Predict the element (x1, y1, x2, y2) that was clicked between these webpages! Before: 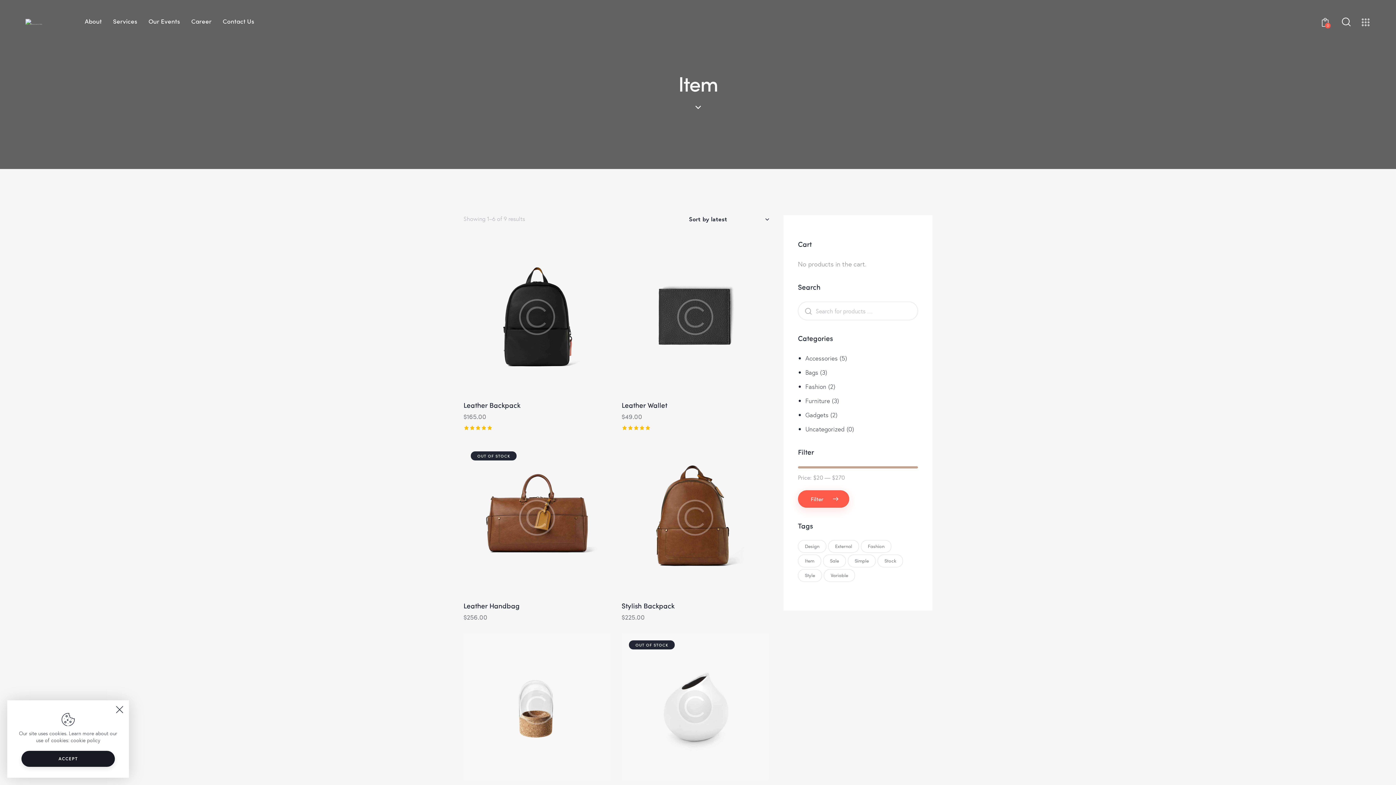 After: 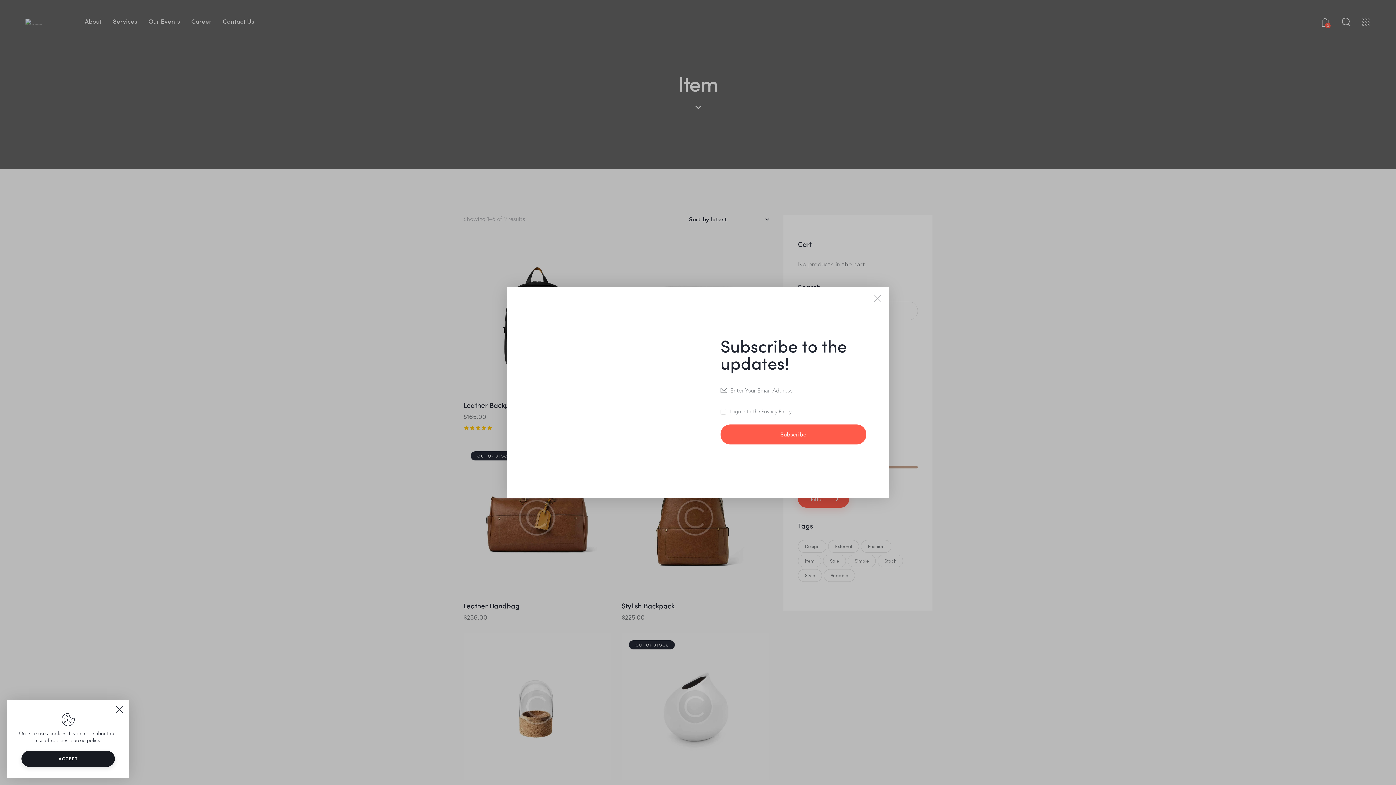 Action: label: Add to Wishlist bbox: (666, 509, 684, 526)